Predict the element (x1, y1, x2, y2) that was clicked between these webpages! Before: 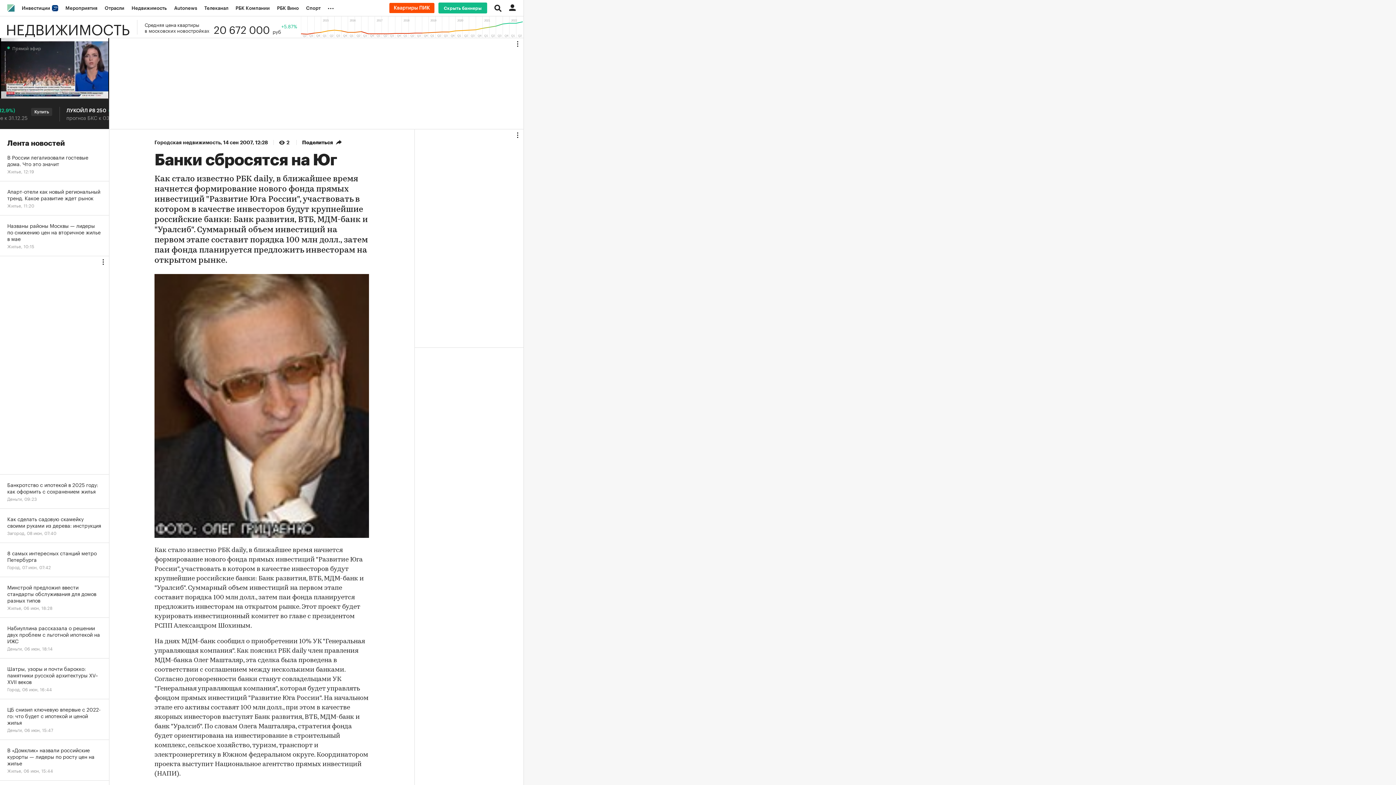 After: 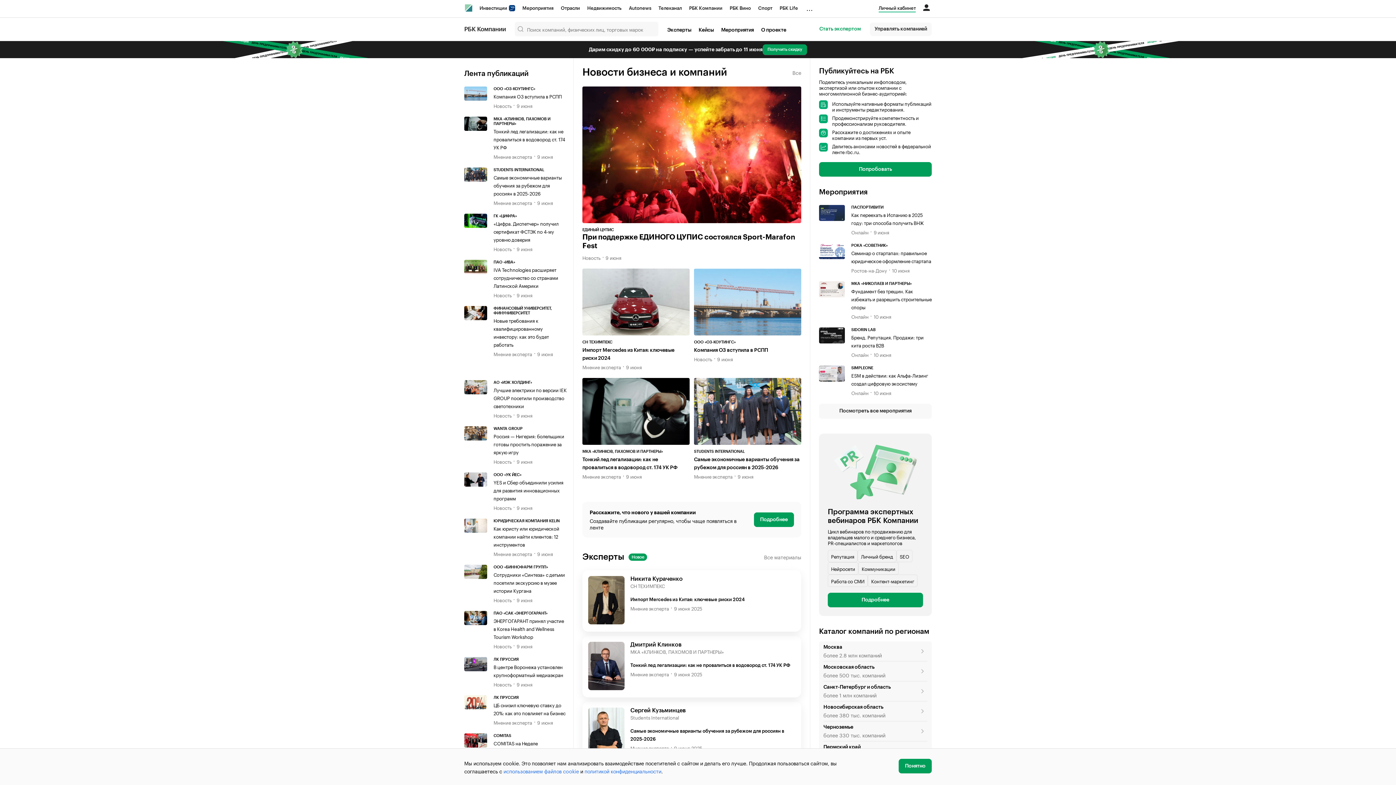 Action: label: РБК Компании bbox: (232, 0, 273, 16)